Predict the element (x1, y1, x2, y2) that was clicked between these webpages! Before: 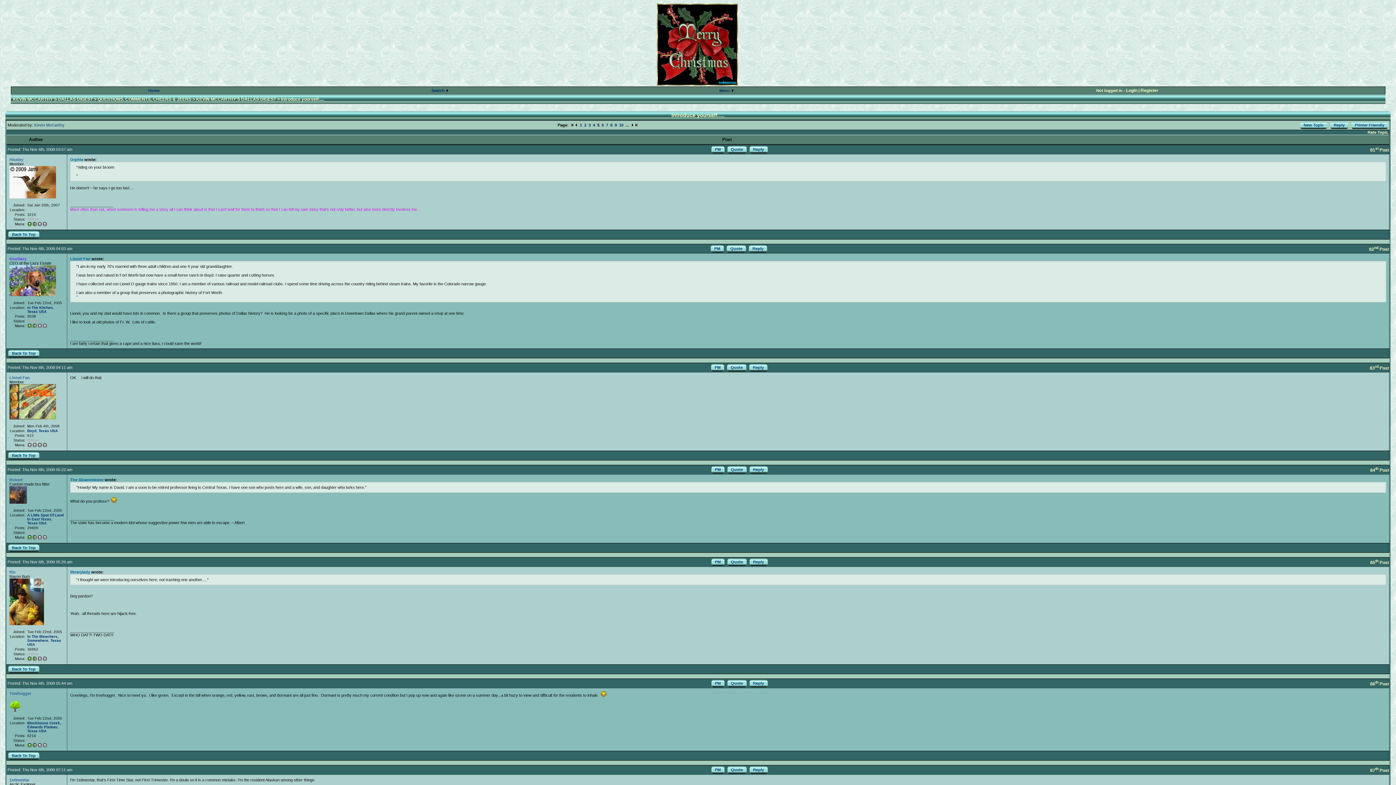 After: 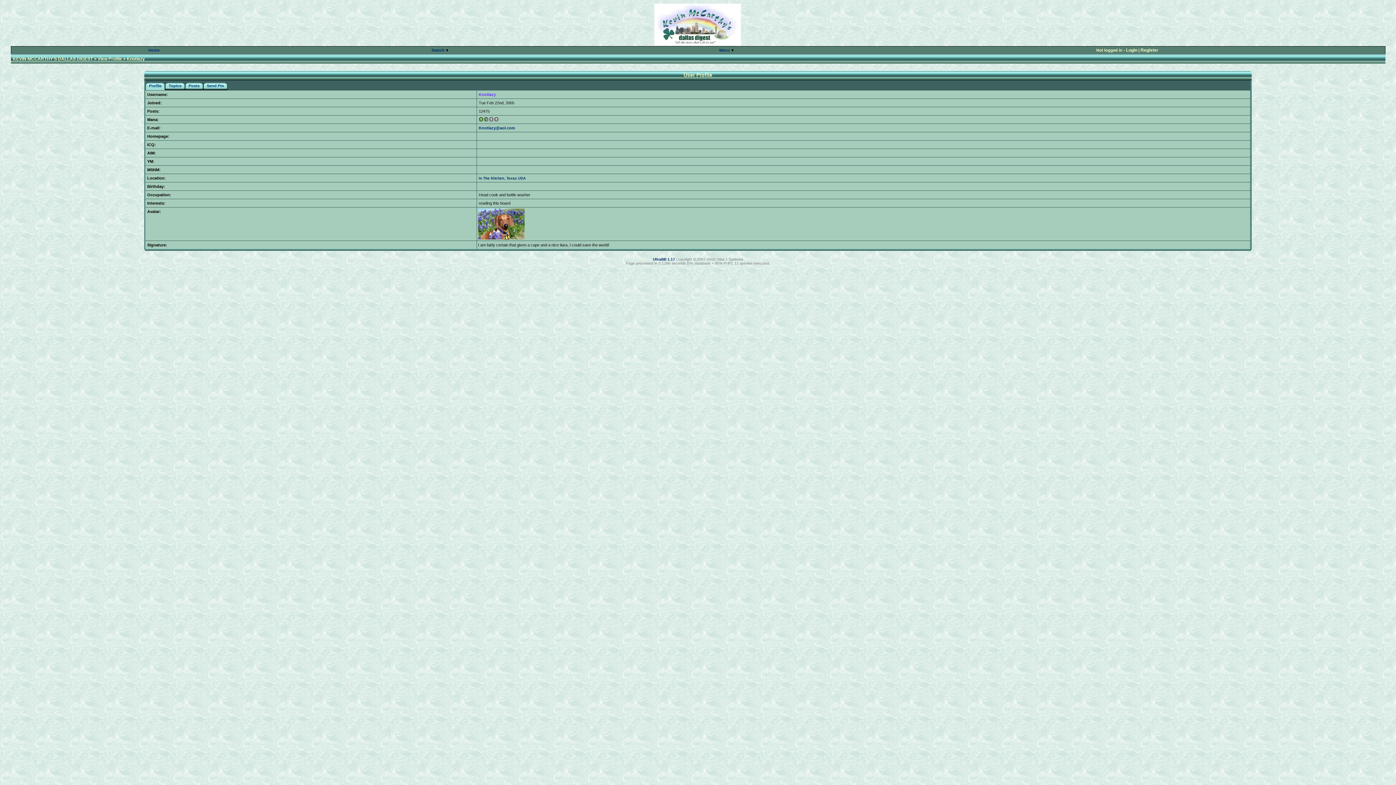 Action: label: Knotlazy bbox: (9, 256, 26, 261)